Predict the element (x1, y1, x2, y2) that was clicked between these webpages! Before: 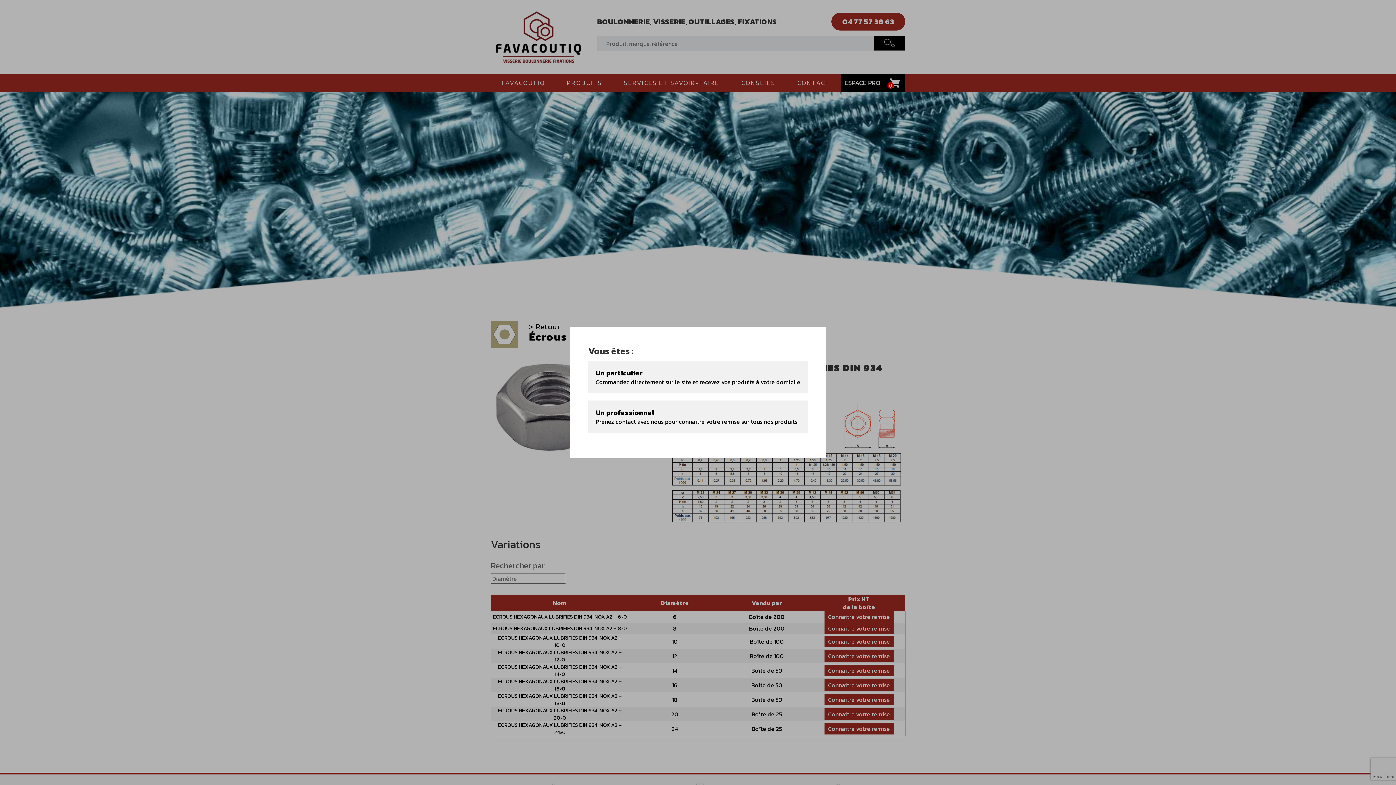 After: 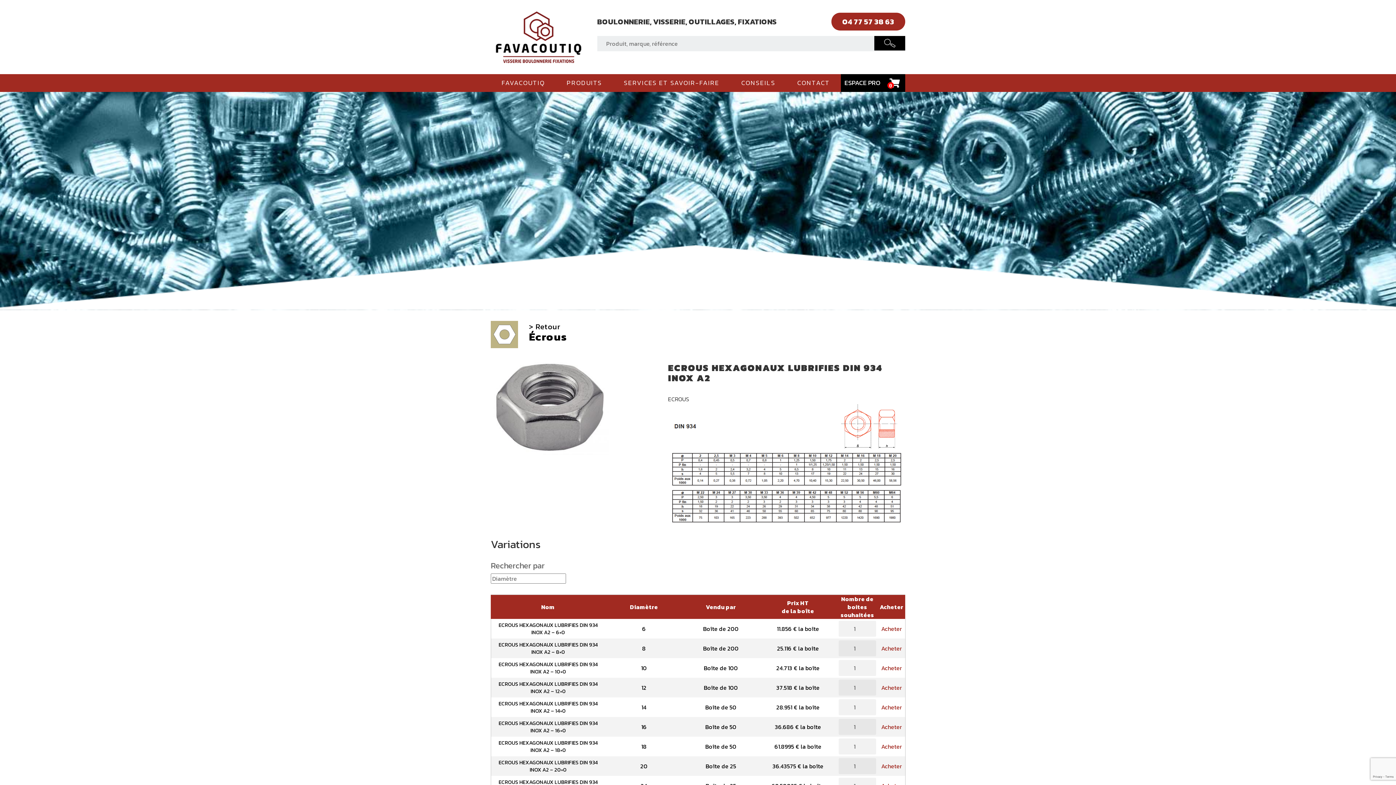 Action: label: Un particulier
Commandez directement sur le site et recevez vos produits à votre domicile bbox: (588, 361, 807, 393)